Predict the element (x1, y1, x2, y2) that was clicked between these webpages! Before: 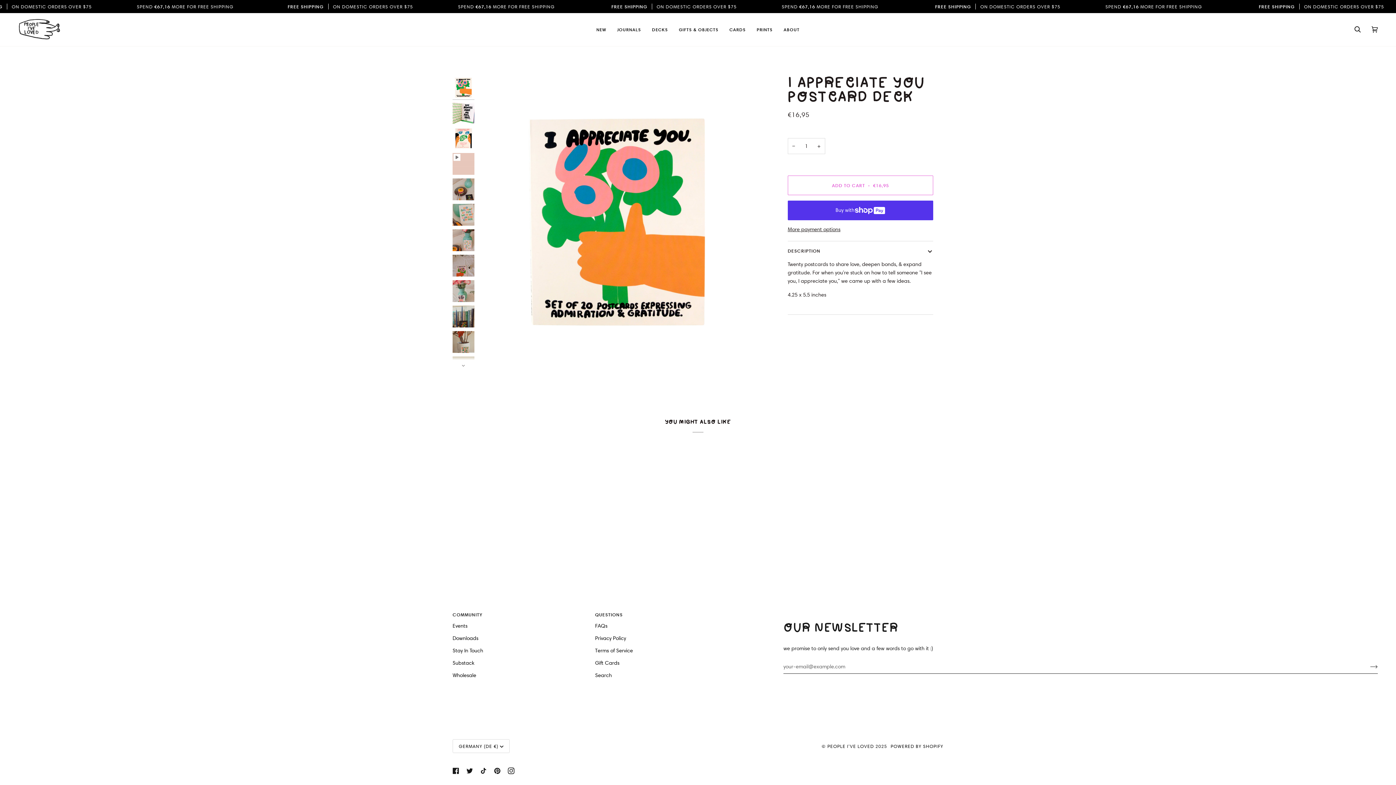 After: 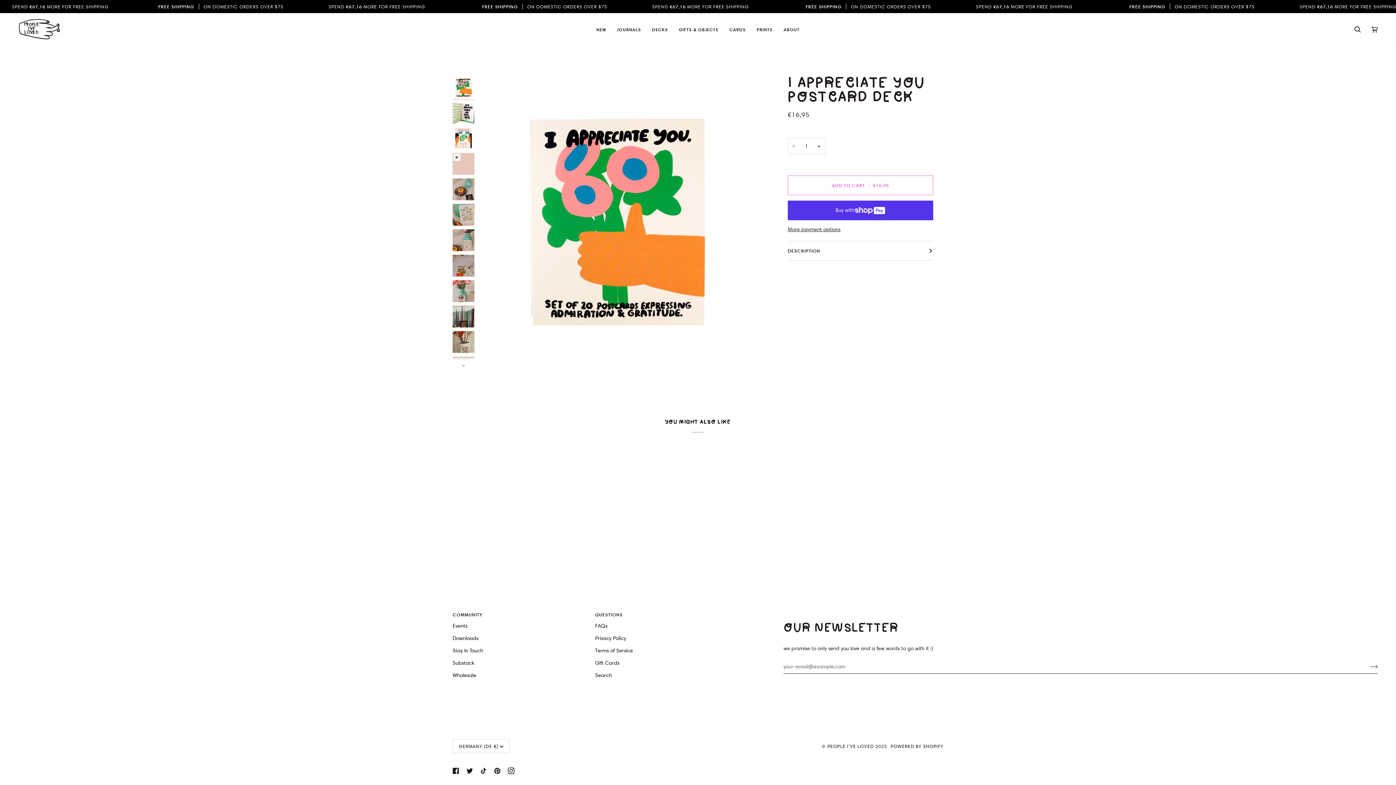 Action: label: DESCRIPTION bbox: (787, 241, 933, 260)